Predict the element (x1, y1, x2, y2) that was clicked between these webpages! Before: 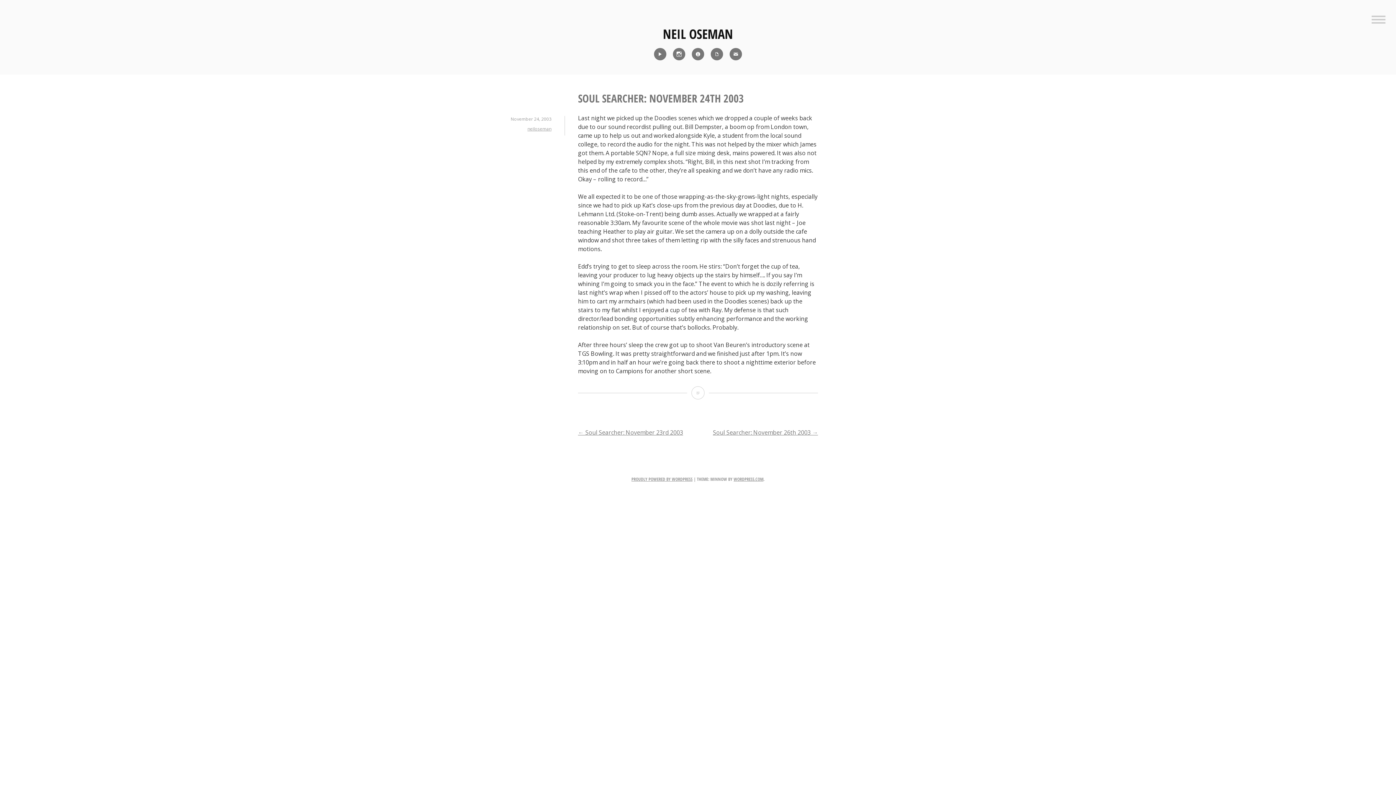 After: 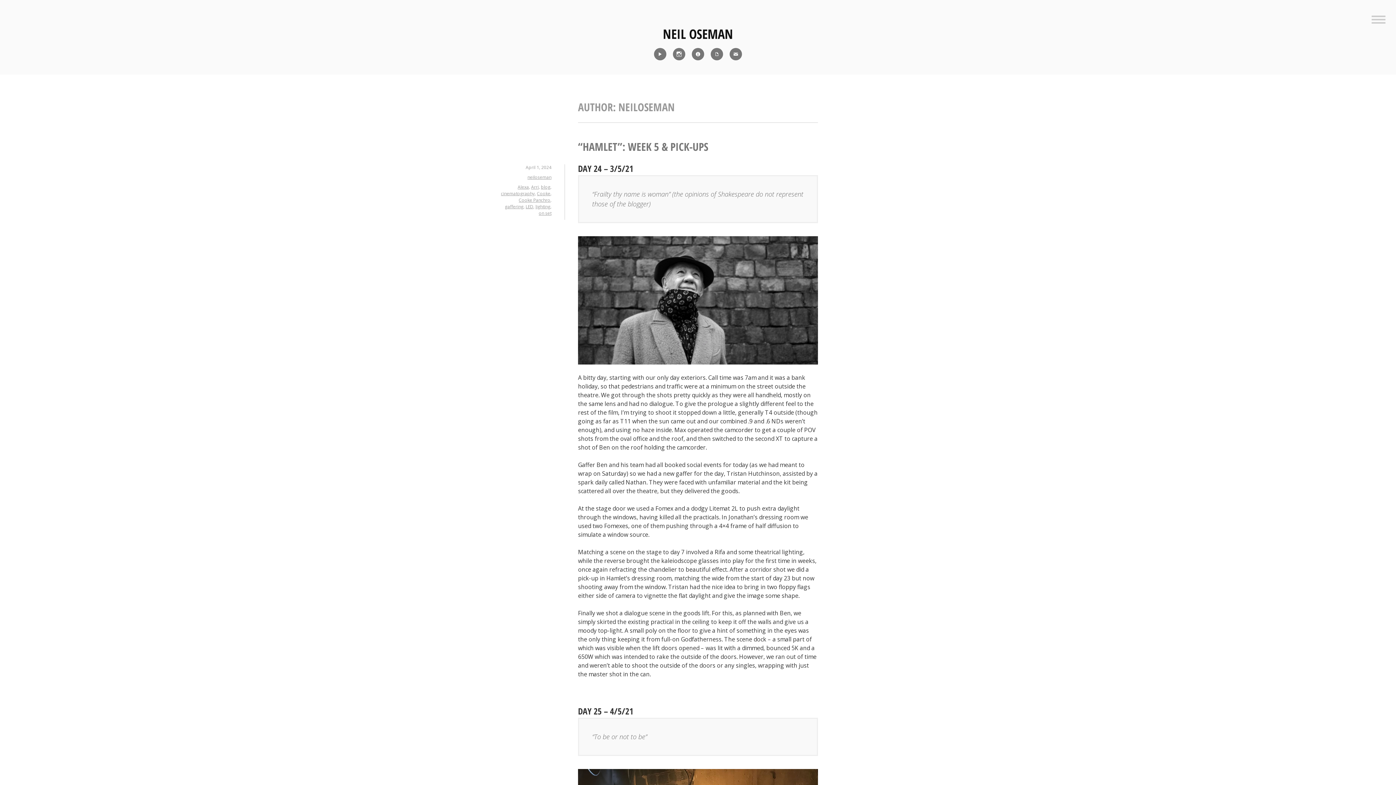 Action: bbox: (527, 125, 551, 131) label: neiloseman